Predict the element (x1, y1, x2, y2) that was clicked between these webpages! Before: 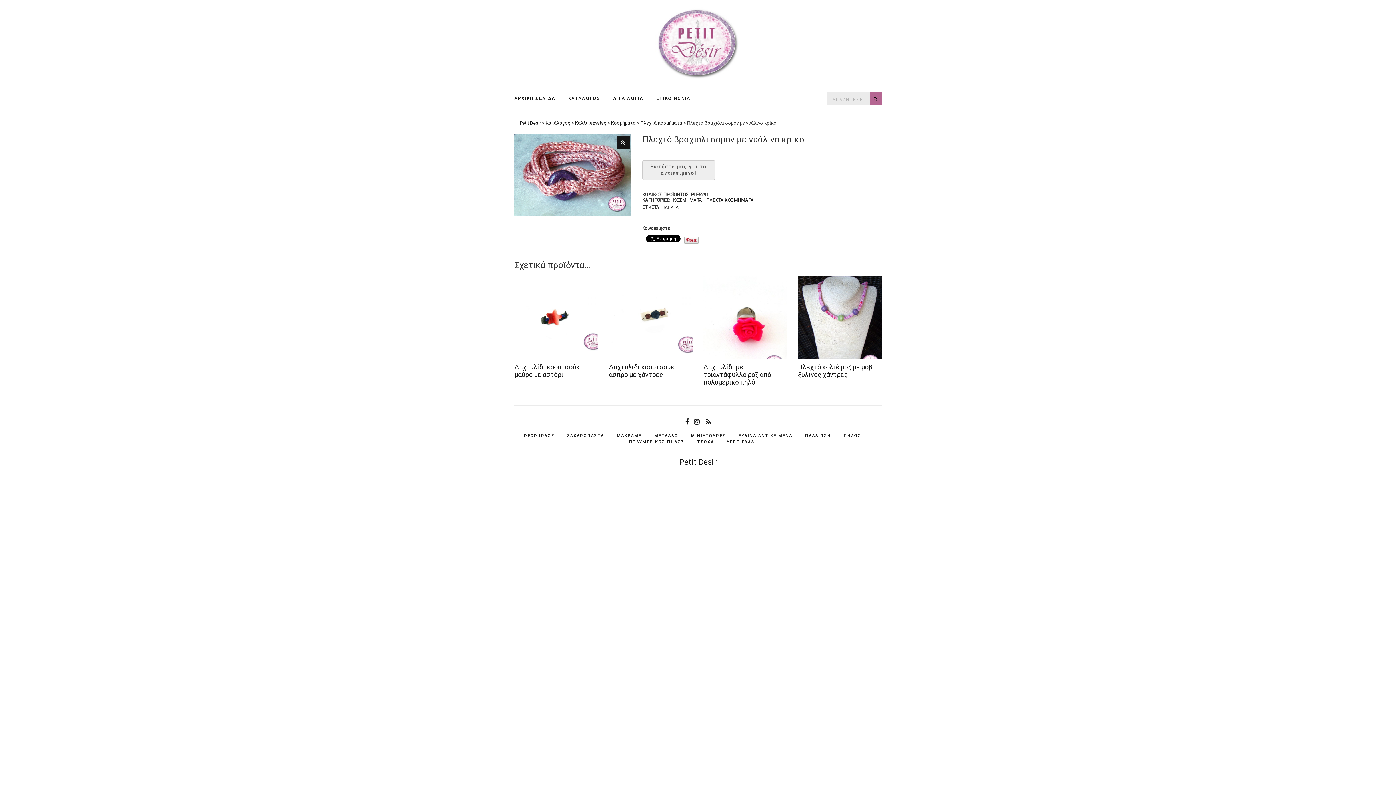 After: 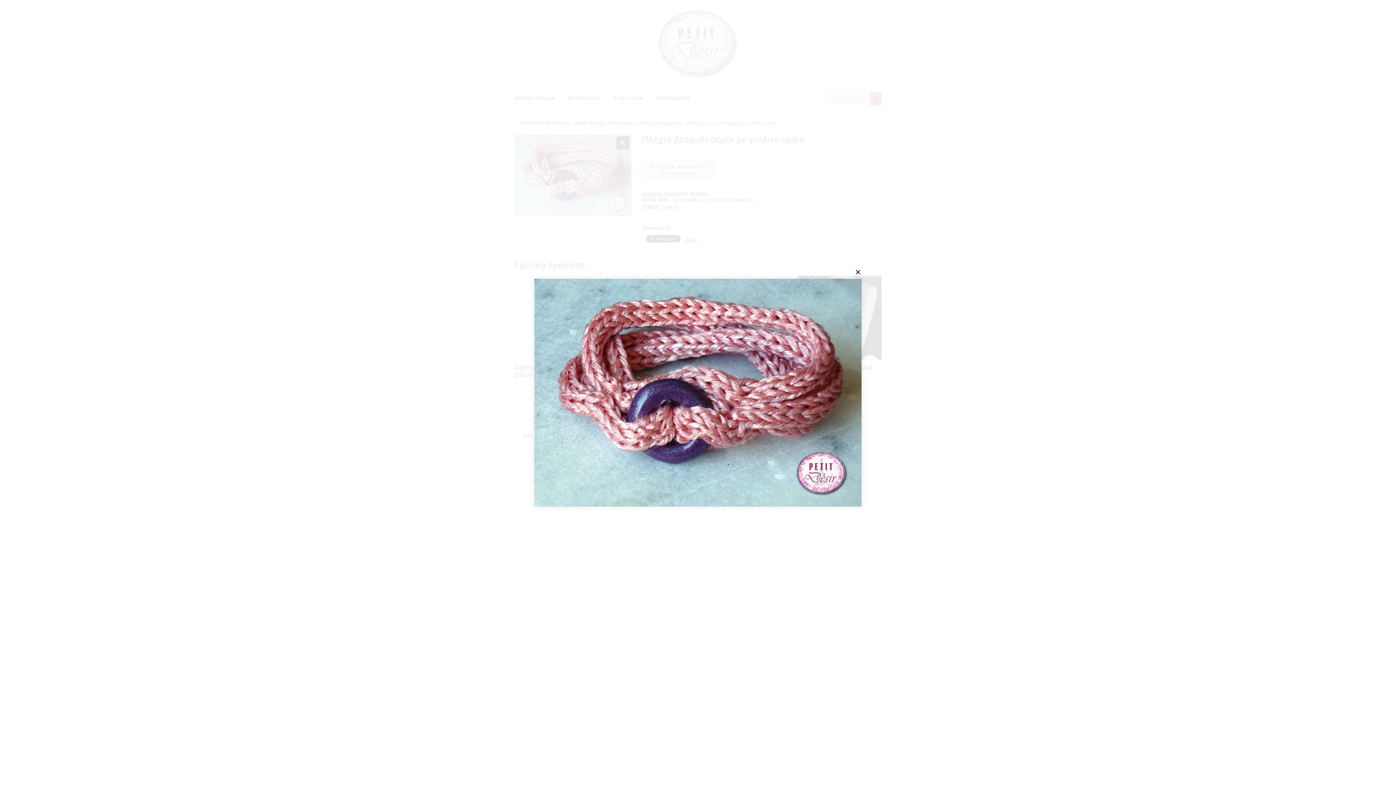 Action: bbox: (616, 136, 629, 149)